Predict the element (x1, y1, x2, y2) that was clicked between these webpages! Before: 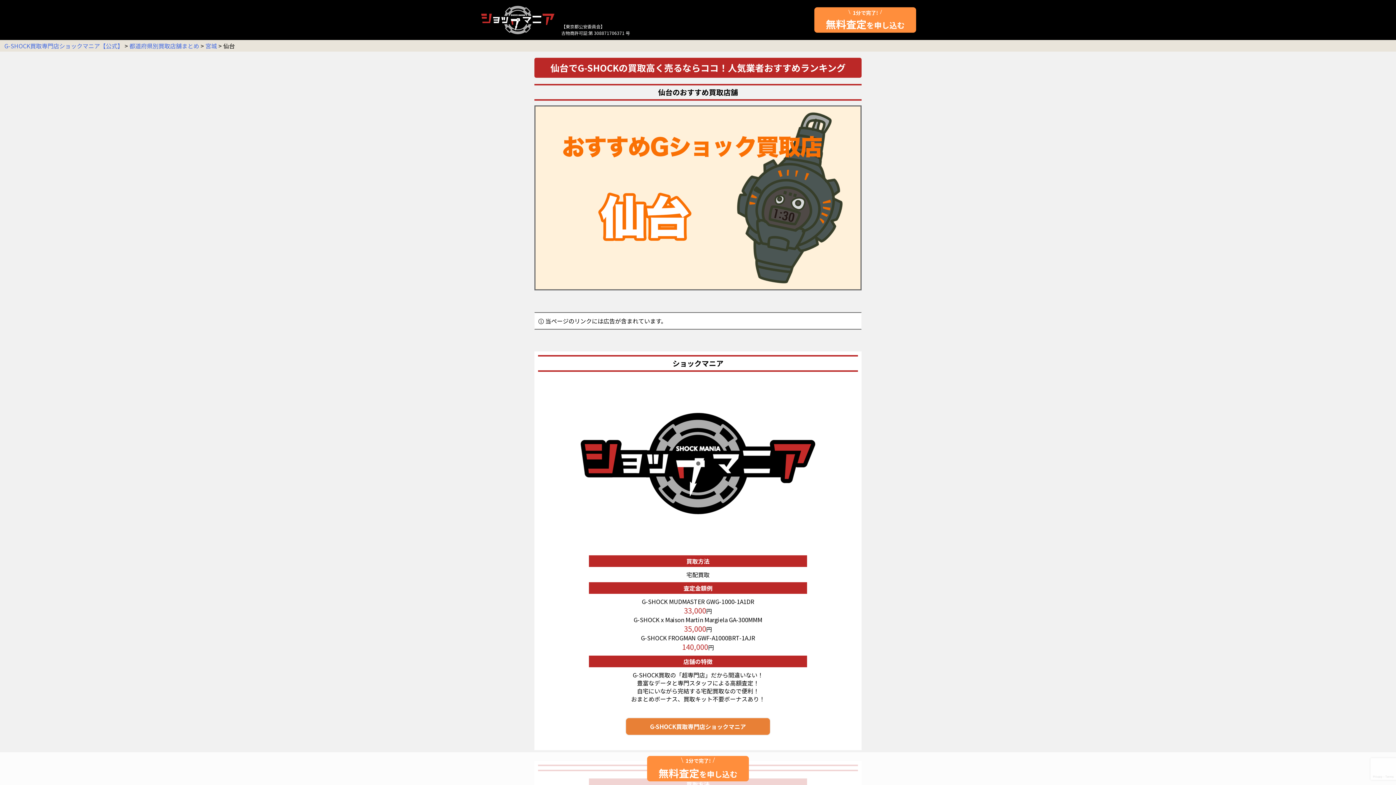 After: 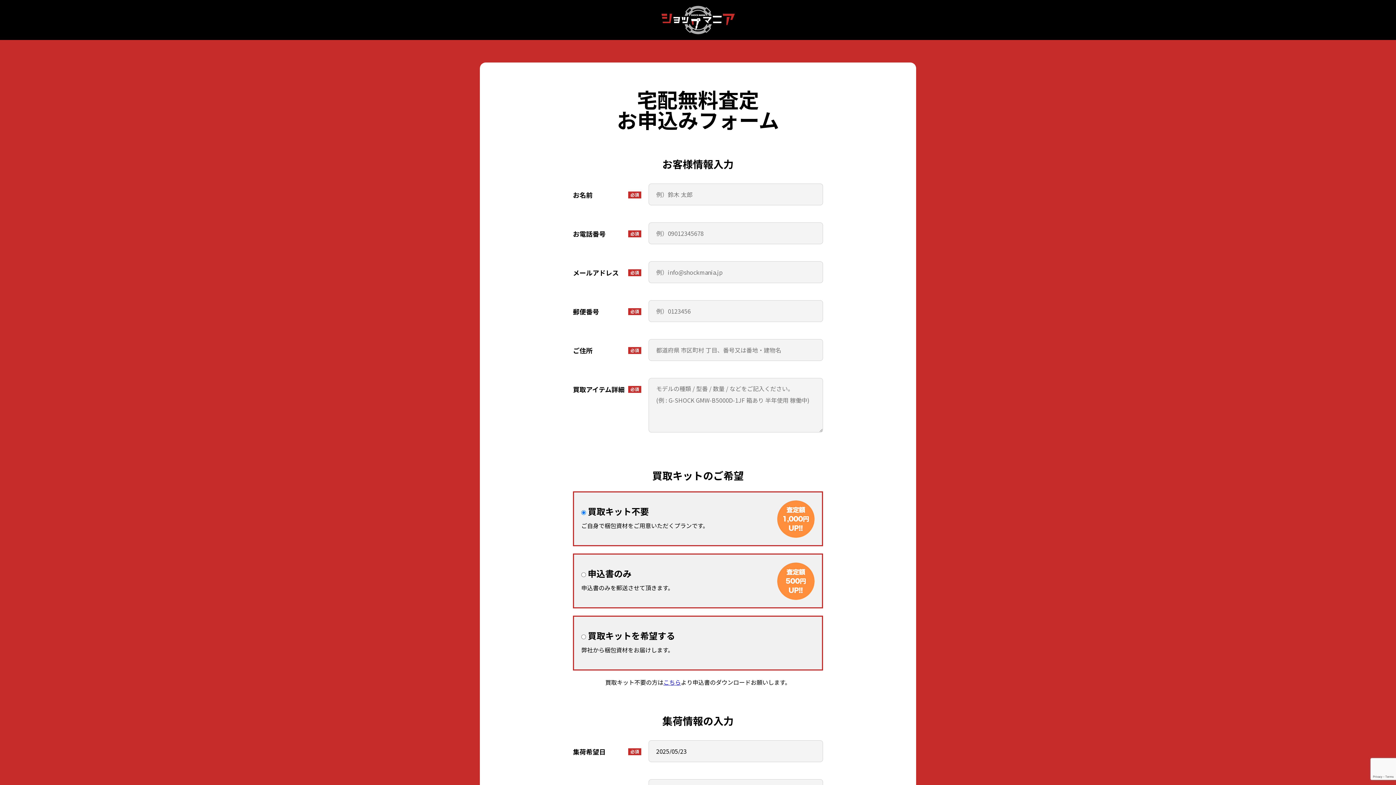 Action: bbox: (814, 7, 916, 32) label: 1分で完了!
無料査定を申し込む